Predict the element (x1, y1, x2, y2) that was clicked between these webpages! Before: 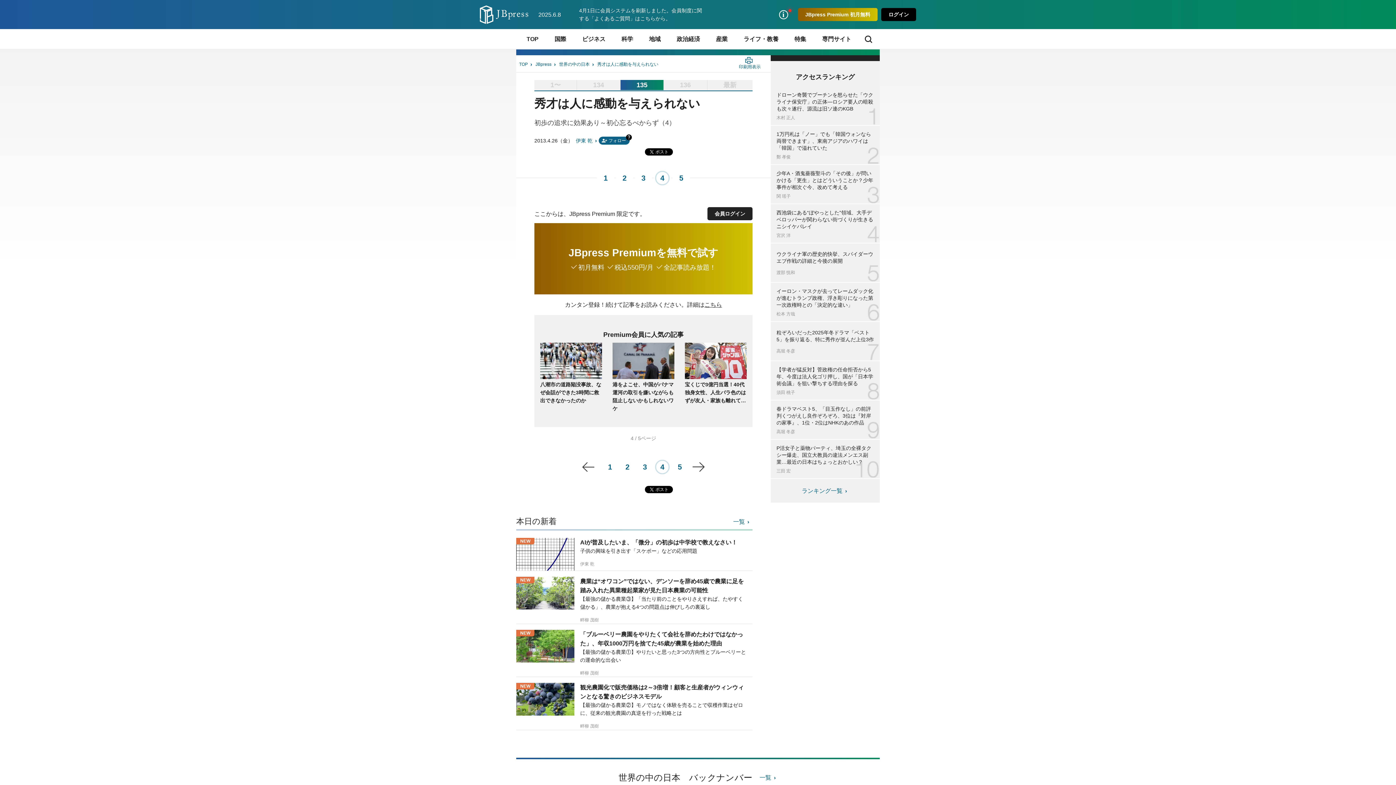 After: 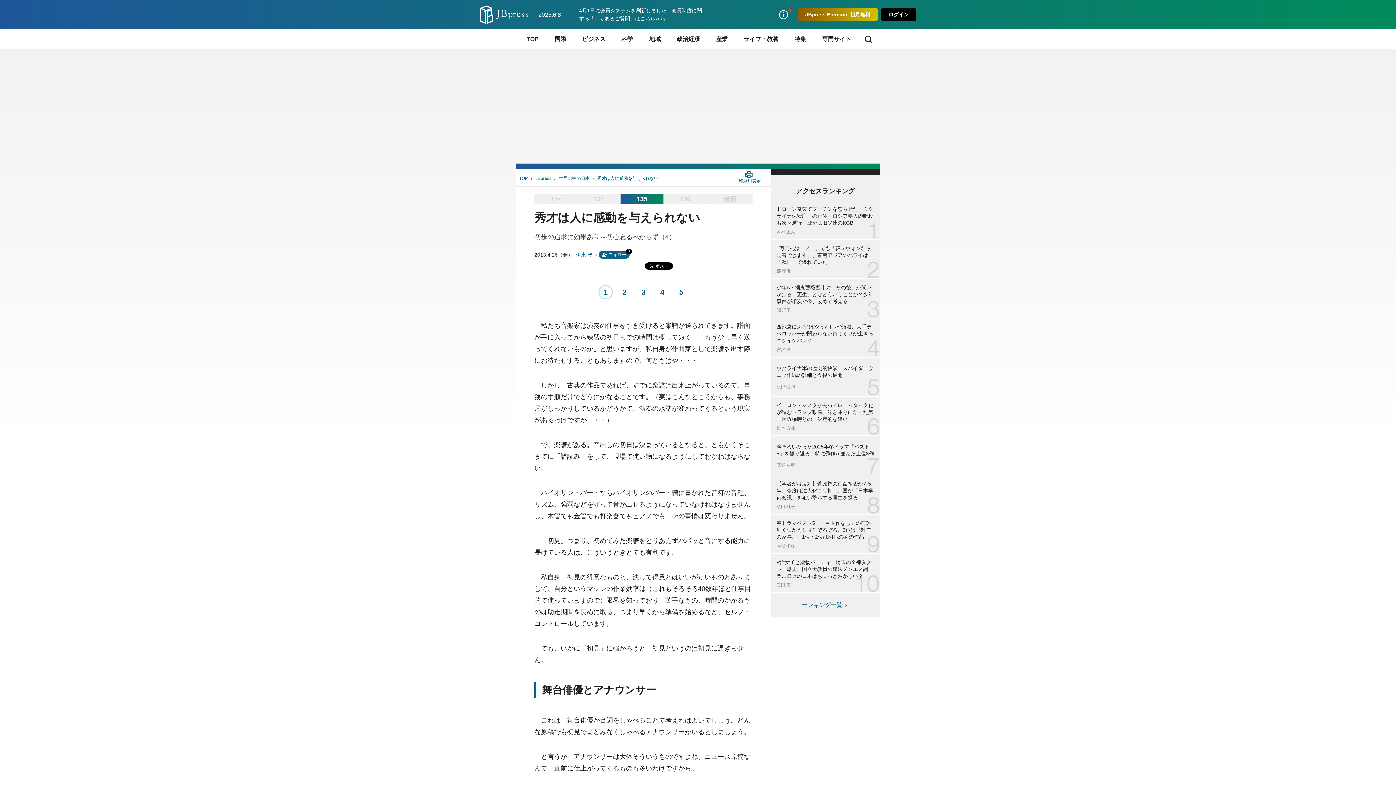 Action: label: 1 bbox: (602, 460, 617, 474)